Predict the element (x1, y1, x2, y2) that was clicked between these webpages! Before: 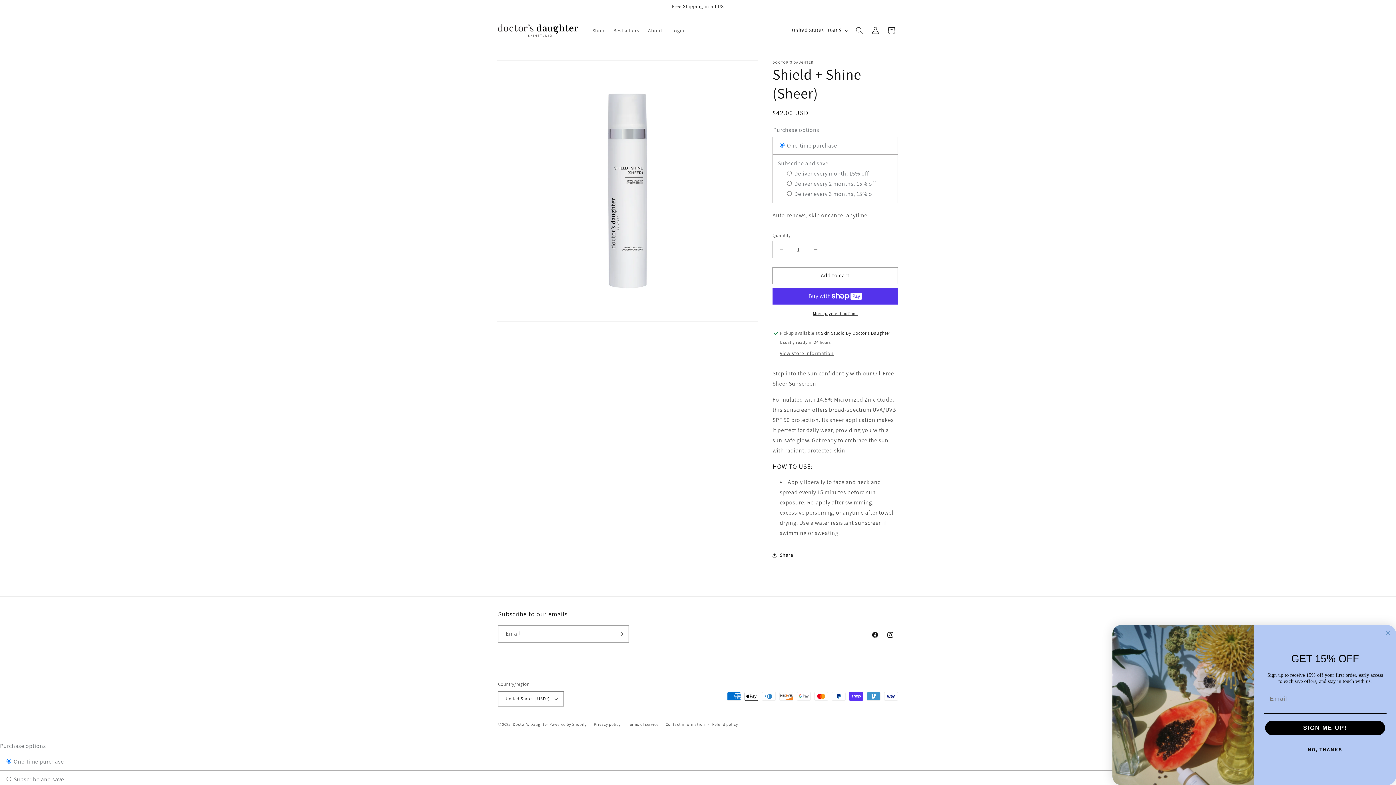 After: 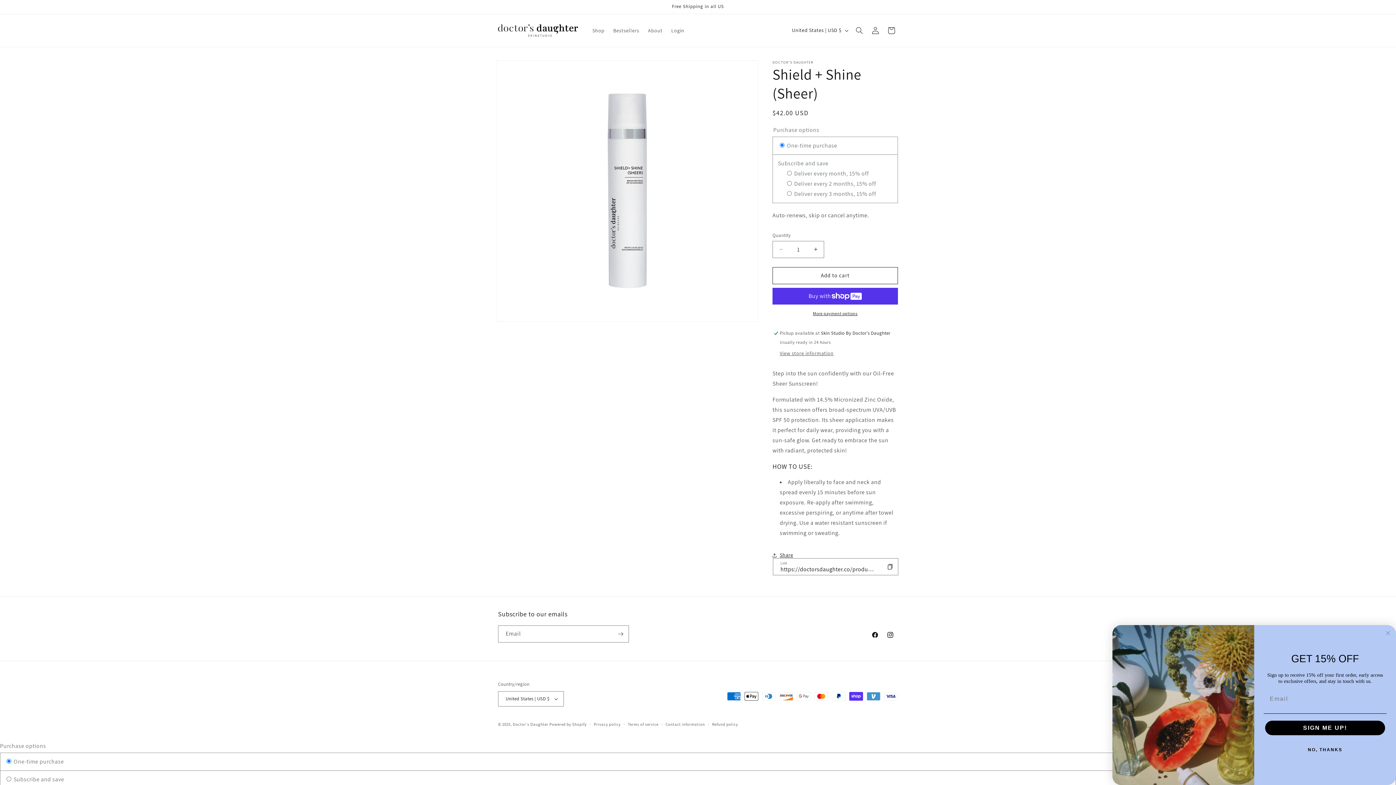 Action: bbox: (772, 547, 793, 563) label: Share